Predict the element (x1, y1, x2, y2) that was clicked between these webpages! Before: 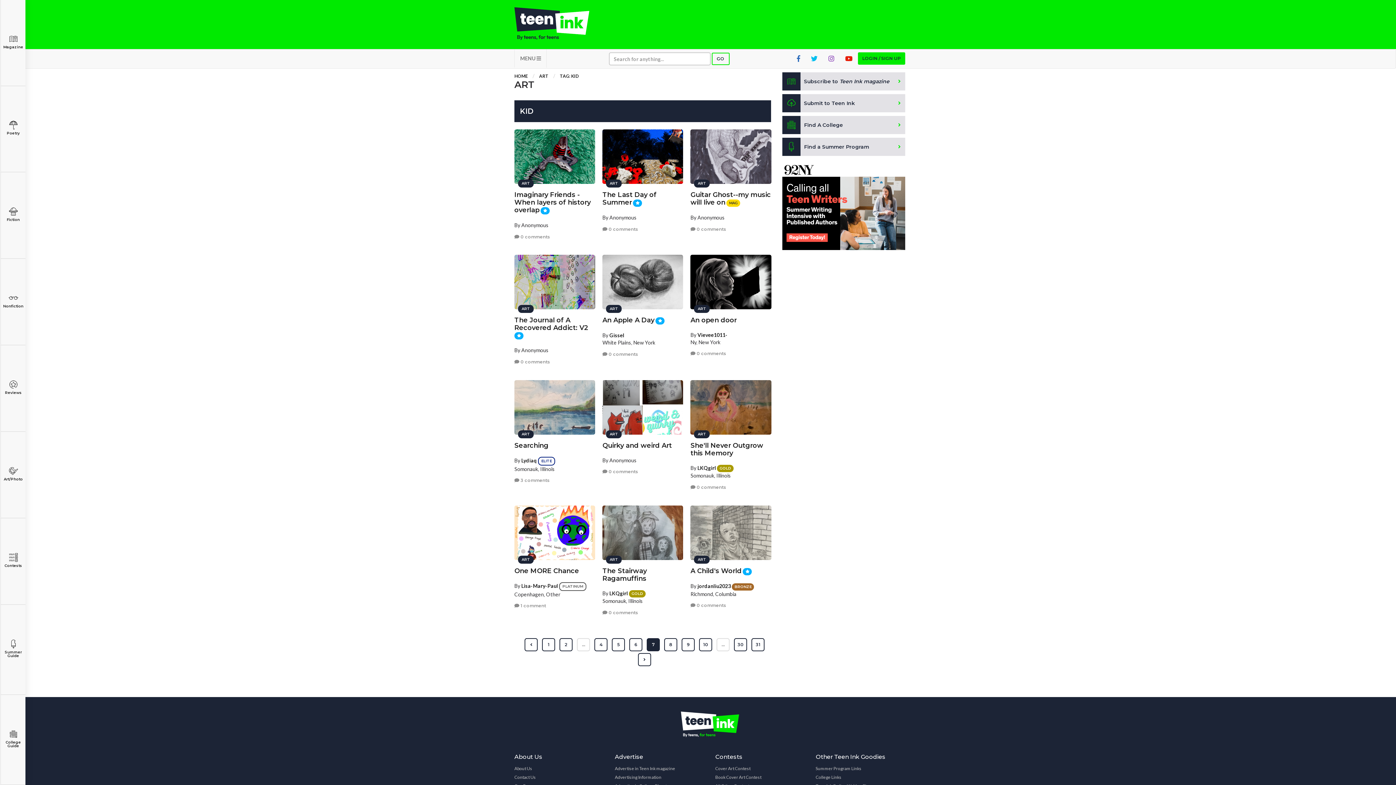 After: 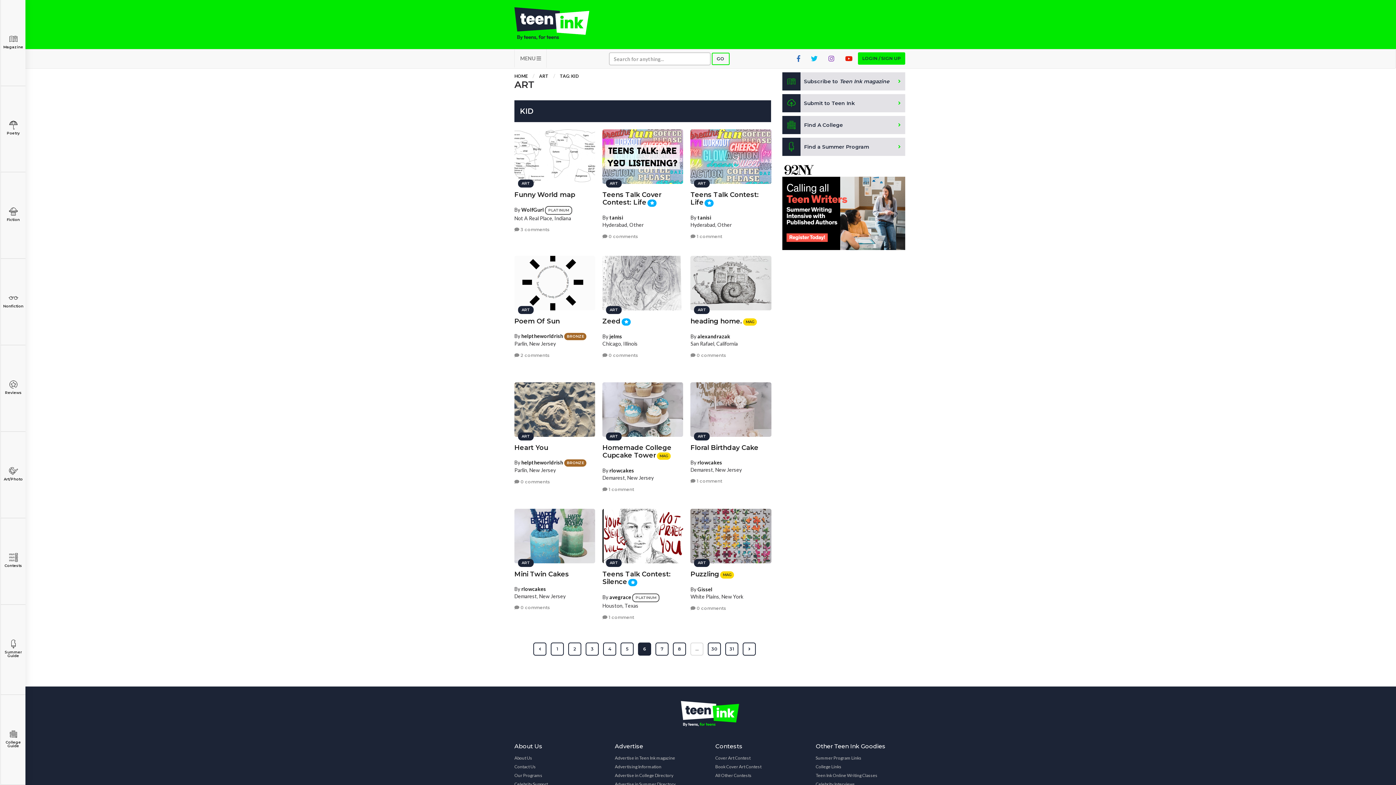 Action: bbox: (524, 638, 537, 651) label: « Previous